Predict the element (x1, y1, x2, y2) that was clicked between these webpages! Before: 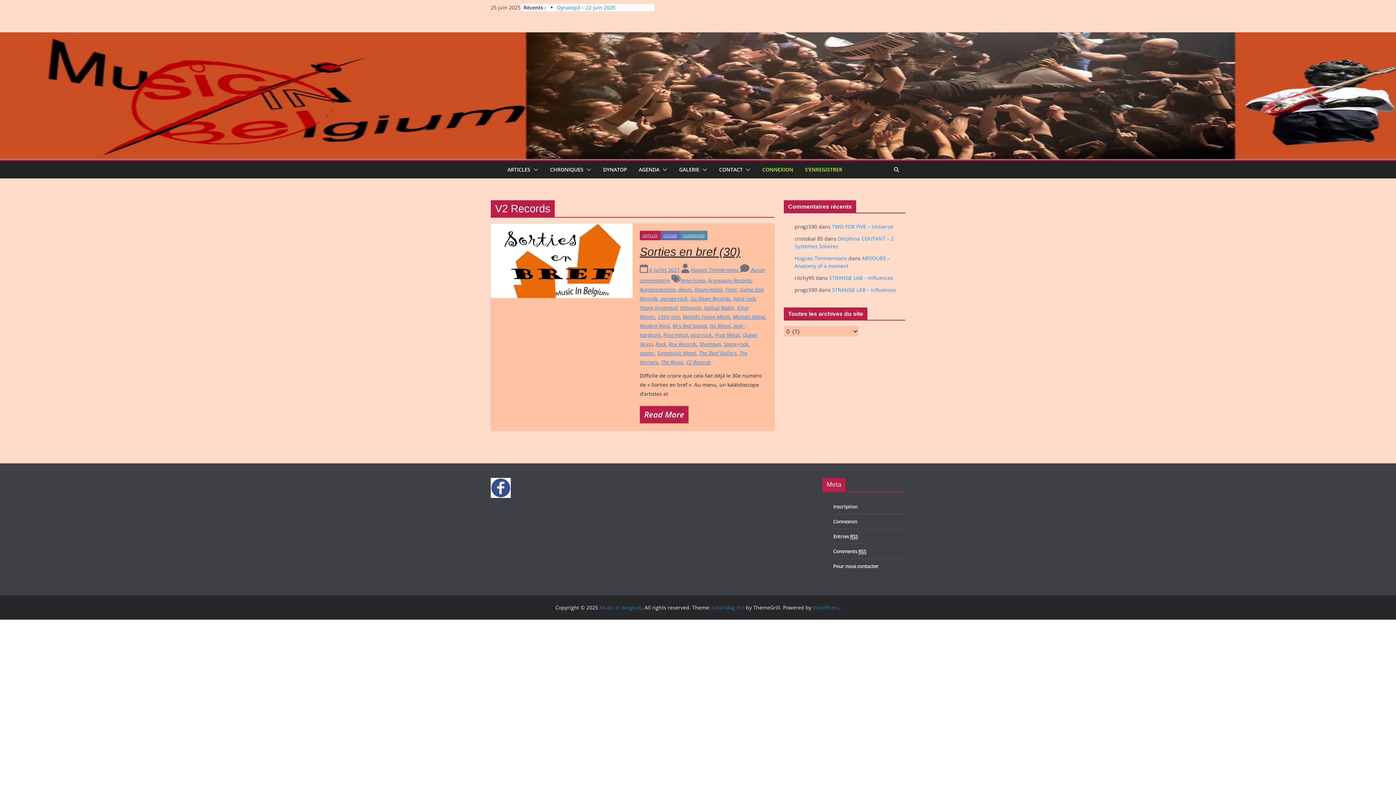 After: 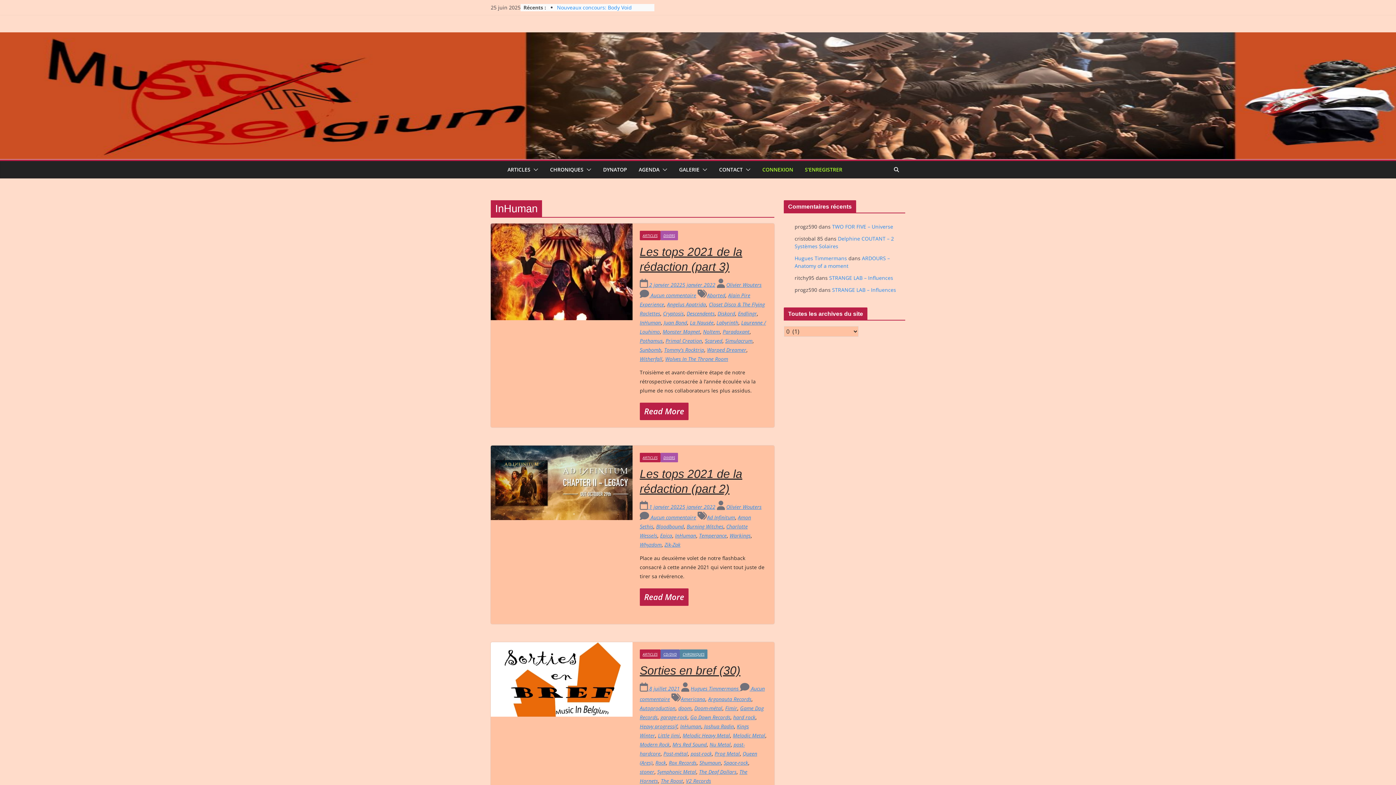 Action: bbox: (680, 304, 701, 311) label: InHuman